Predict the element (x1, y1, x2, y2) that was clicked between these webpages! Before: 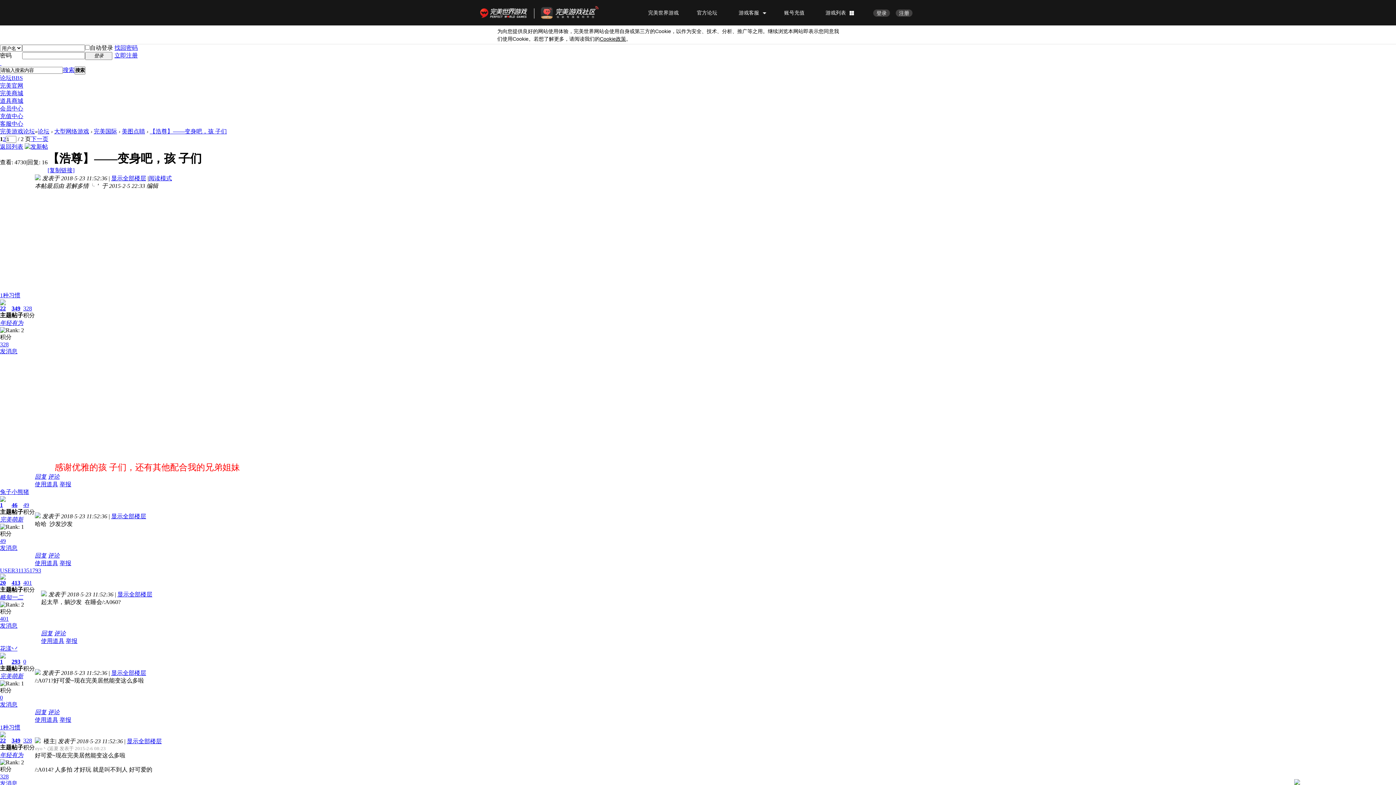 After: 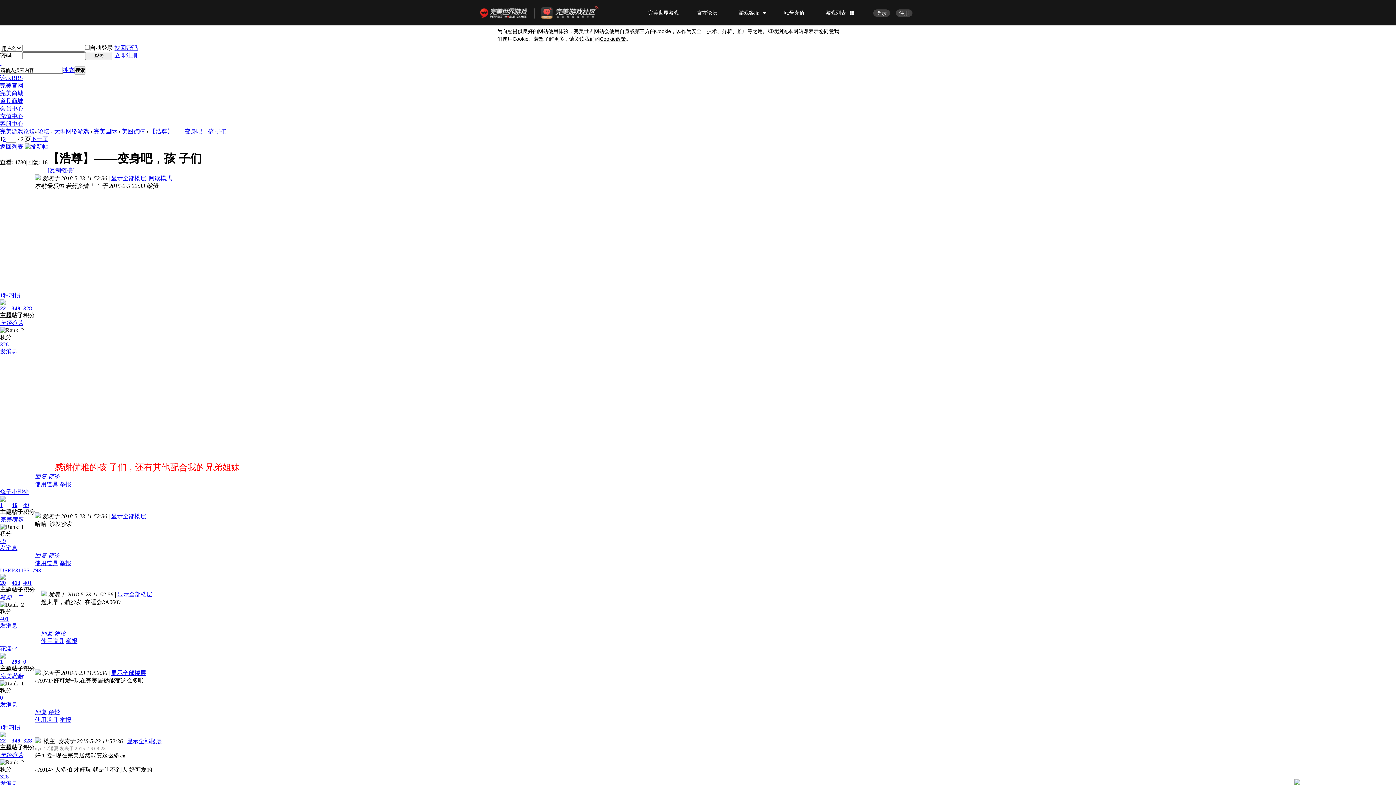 Action: label: 略知一二 bbox: (0, 594, 23, 600)